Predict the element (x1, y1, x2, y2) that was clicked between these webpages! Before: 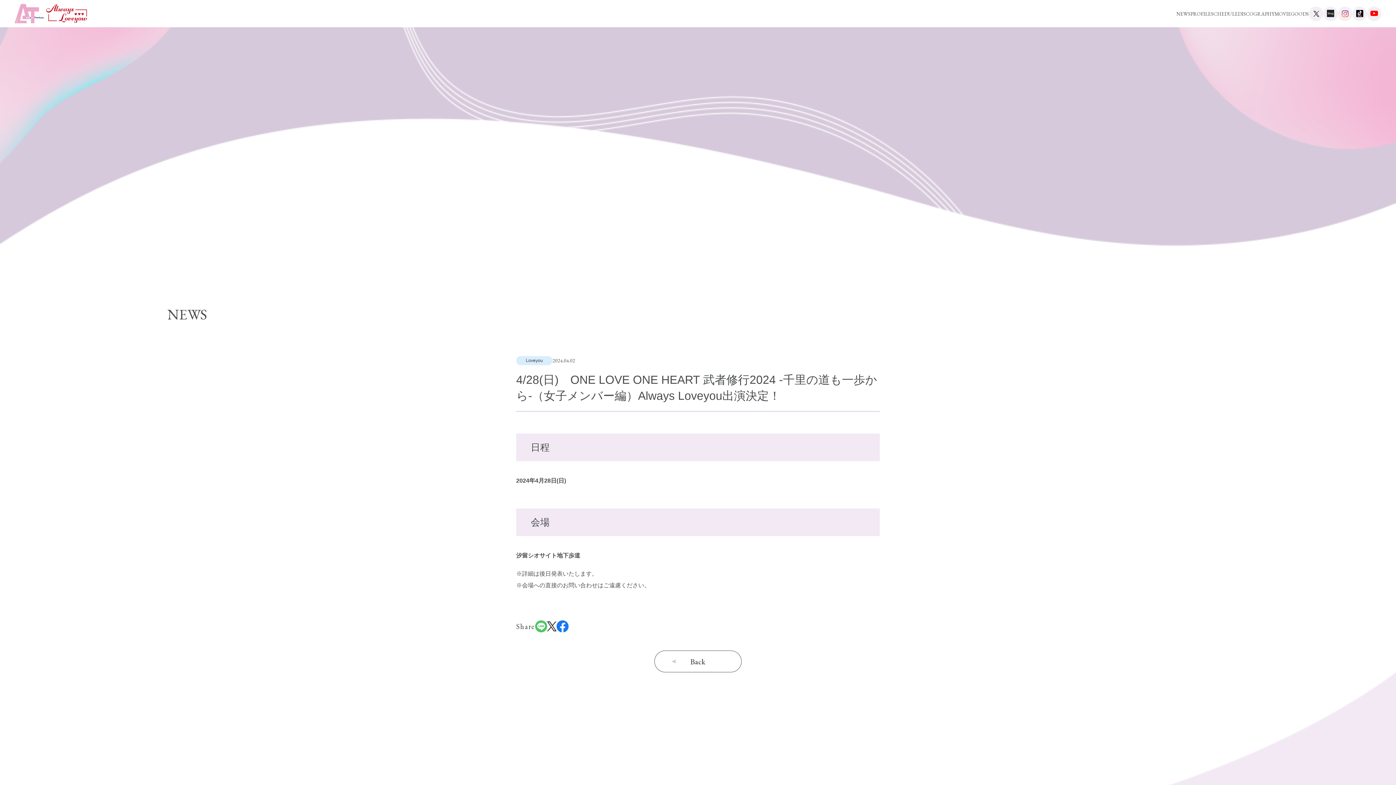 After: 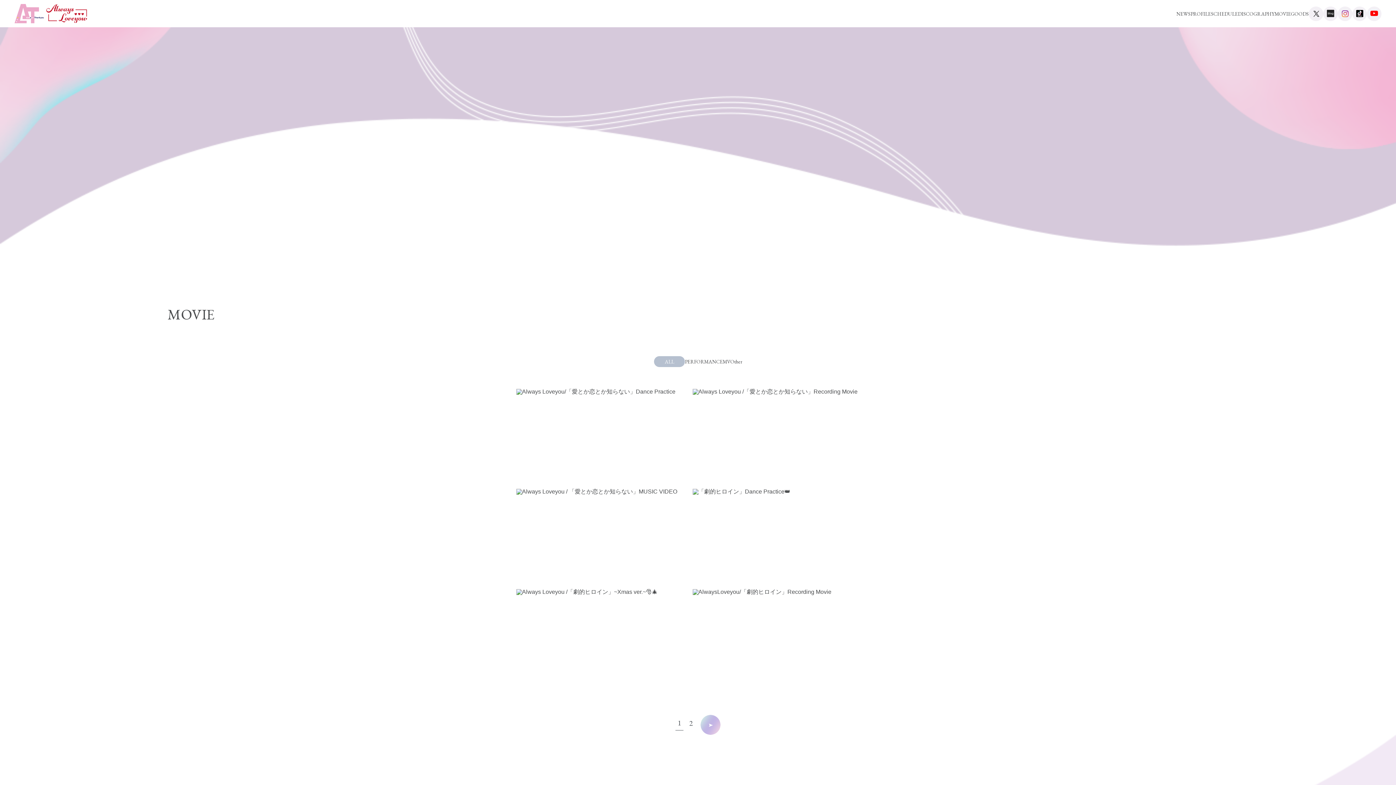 Action: bbox: (1274, 10, 1291, 16) label: MOVIE